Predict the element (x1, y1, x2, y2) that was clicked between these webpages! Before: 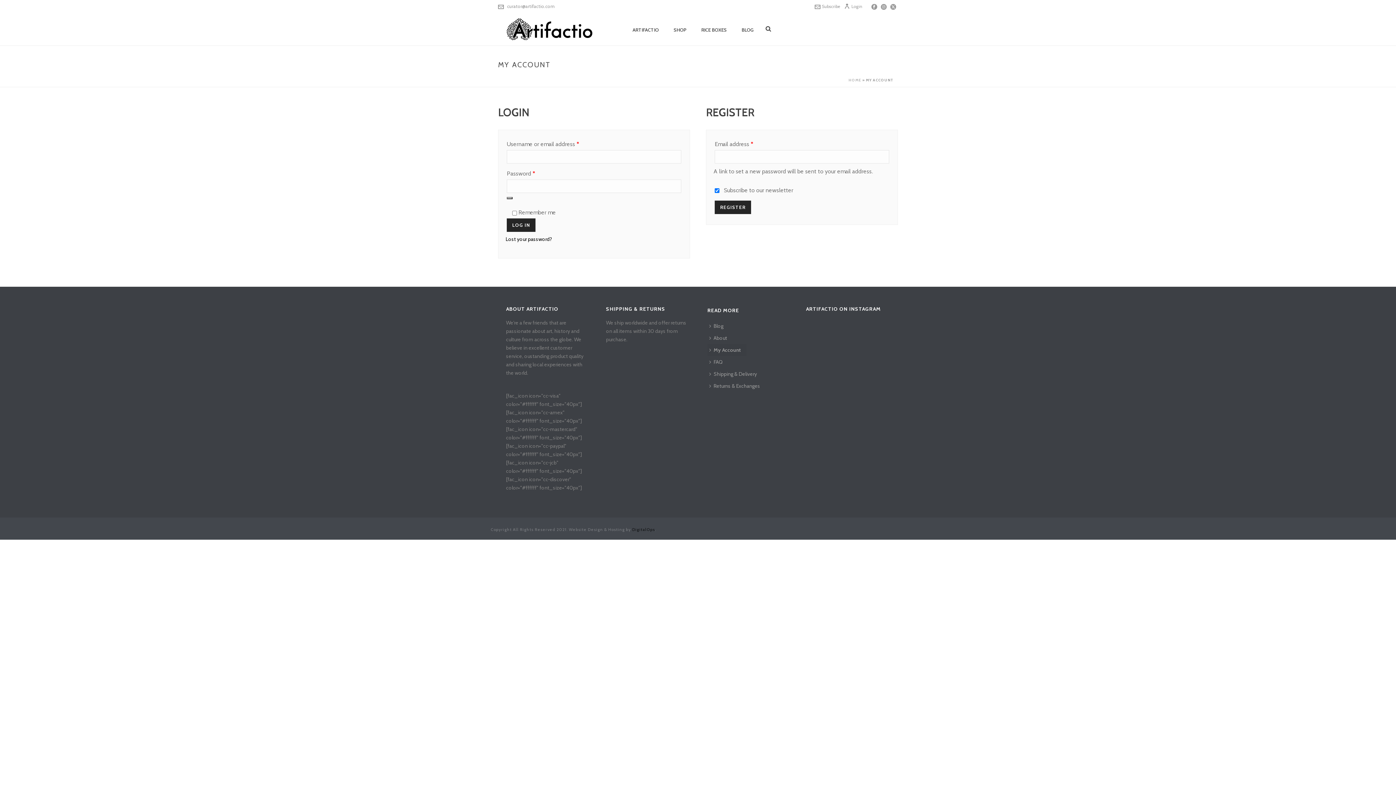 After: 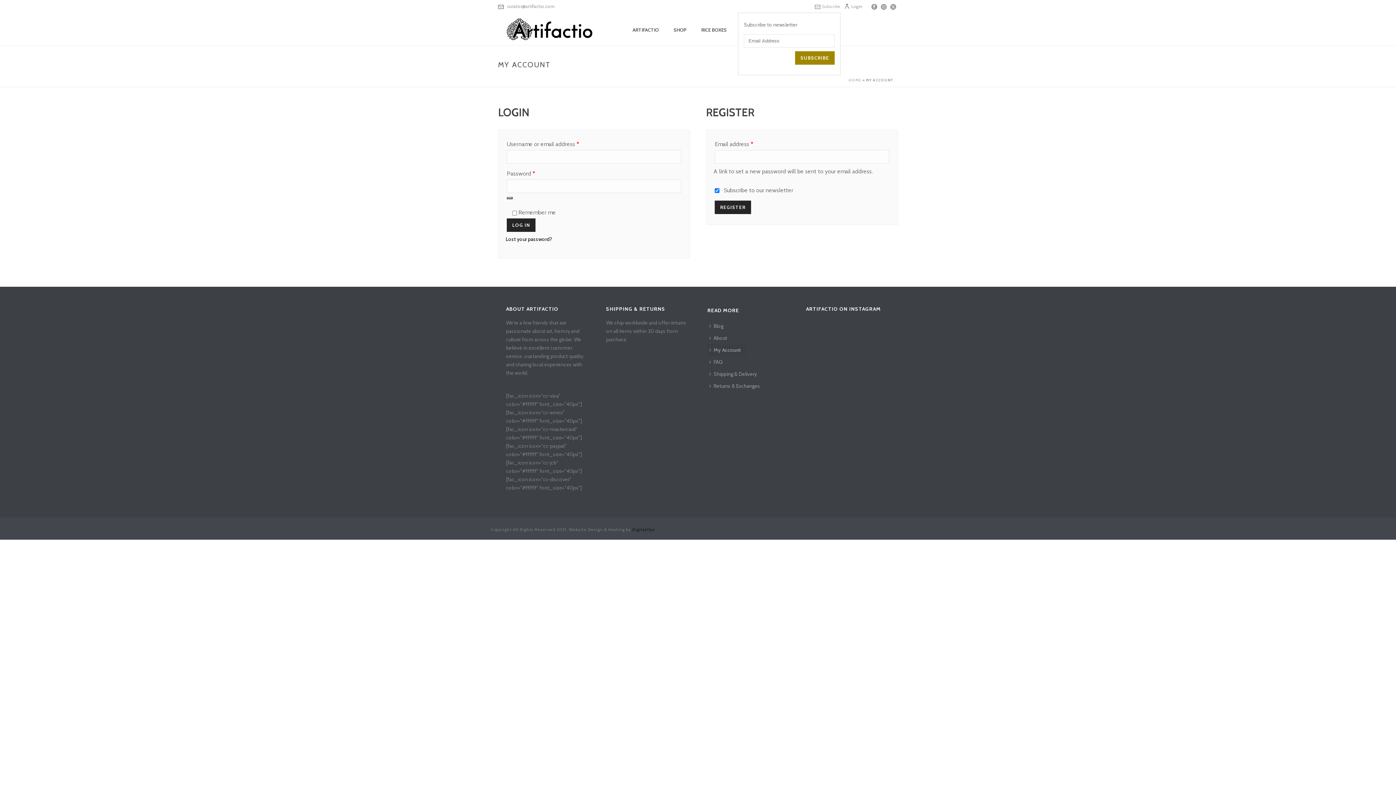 Action: bbox: (814, 3, 840, 9) label: Subscribe